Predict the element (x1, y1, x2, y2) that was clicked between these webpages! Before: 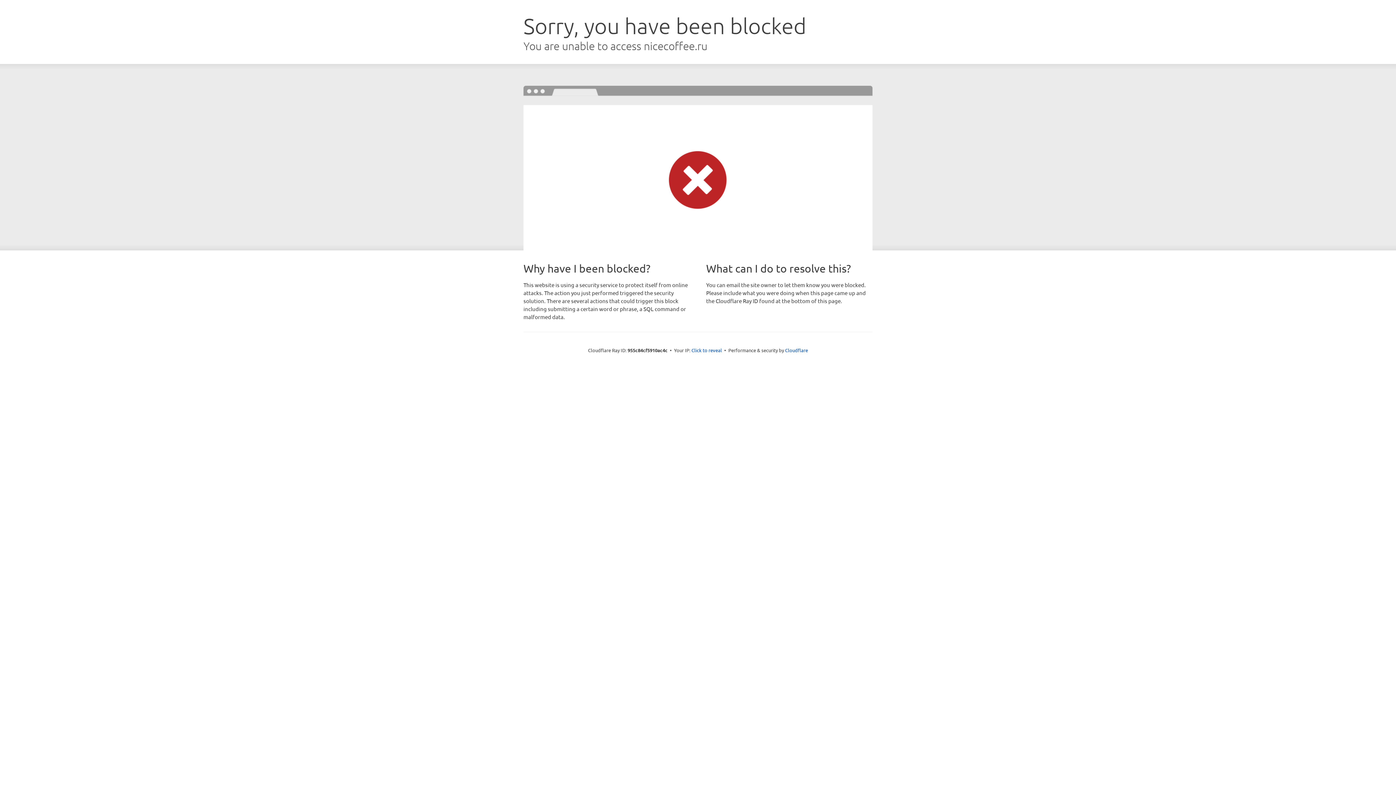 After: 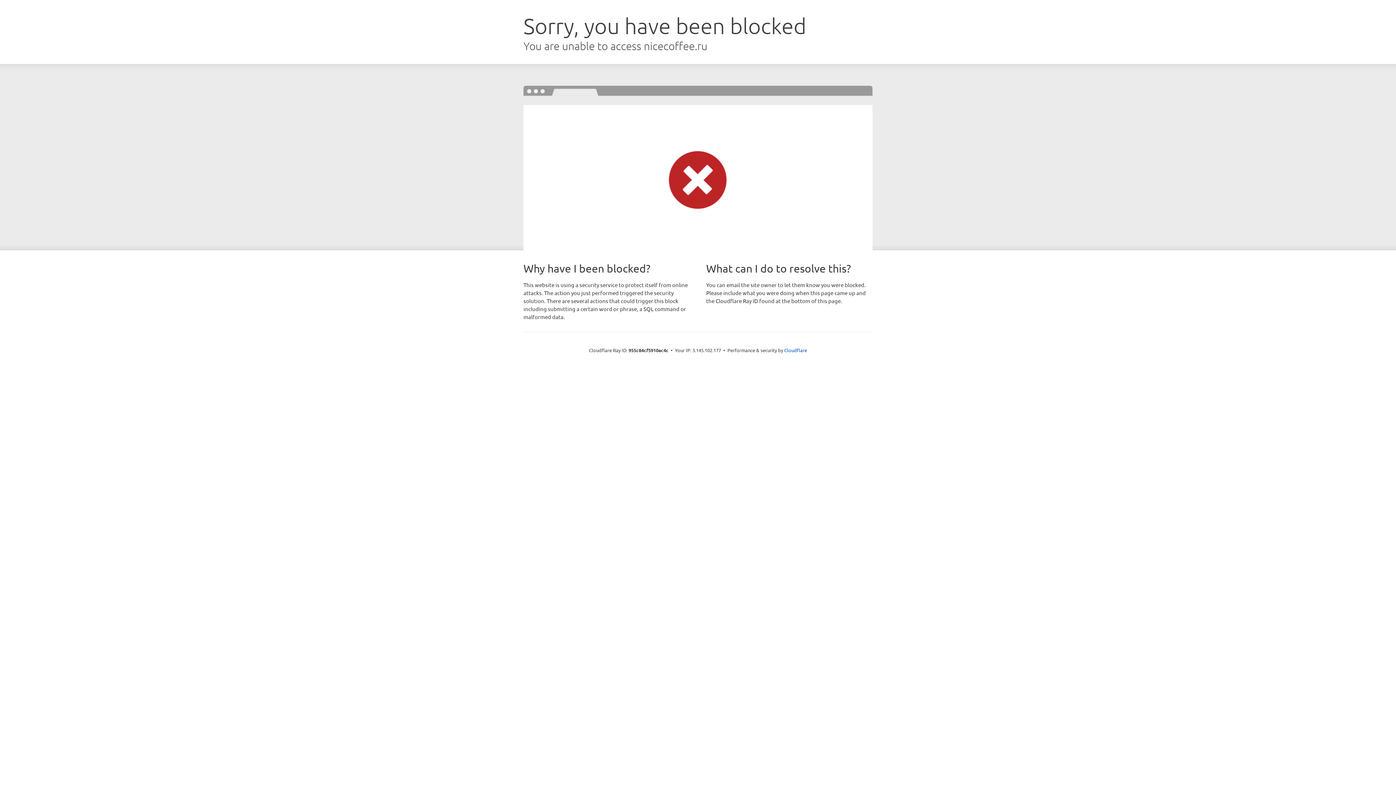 Action: bbox: (691, 346, 722, 353) label: Click to reveal